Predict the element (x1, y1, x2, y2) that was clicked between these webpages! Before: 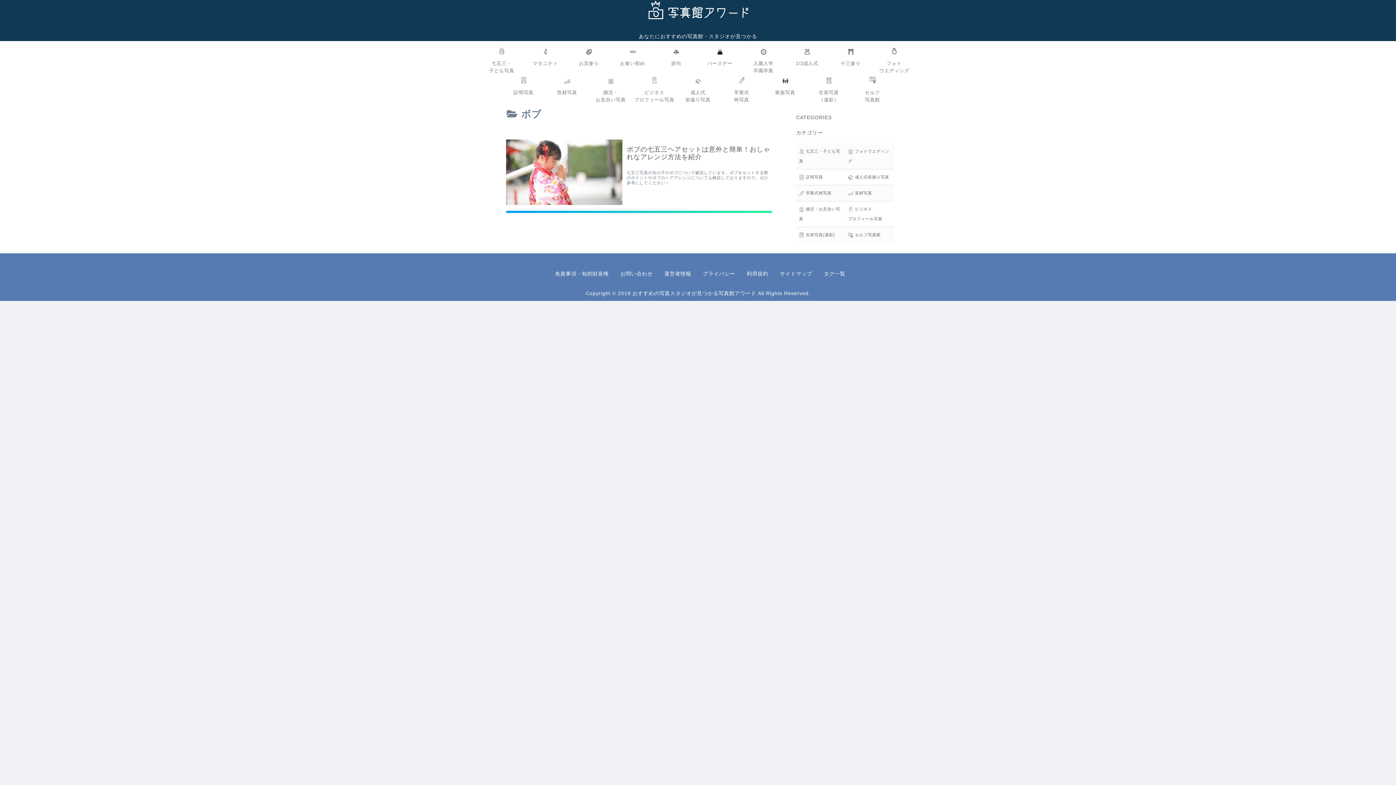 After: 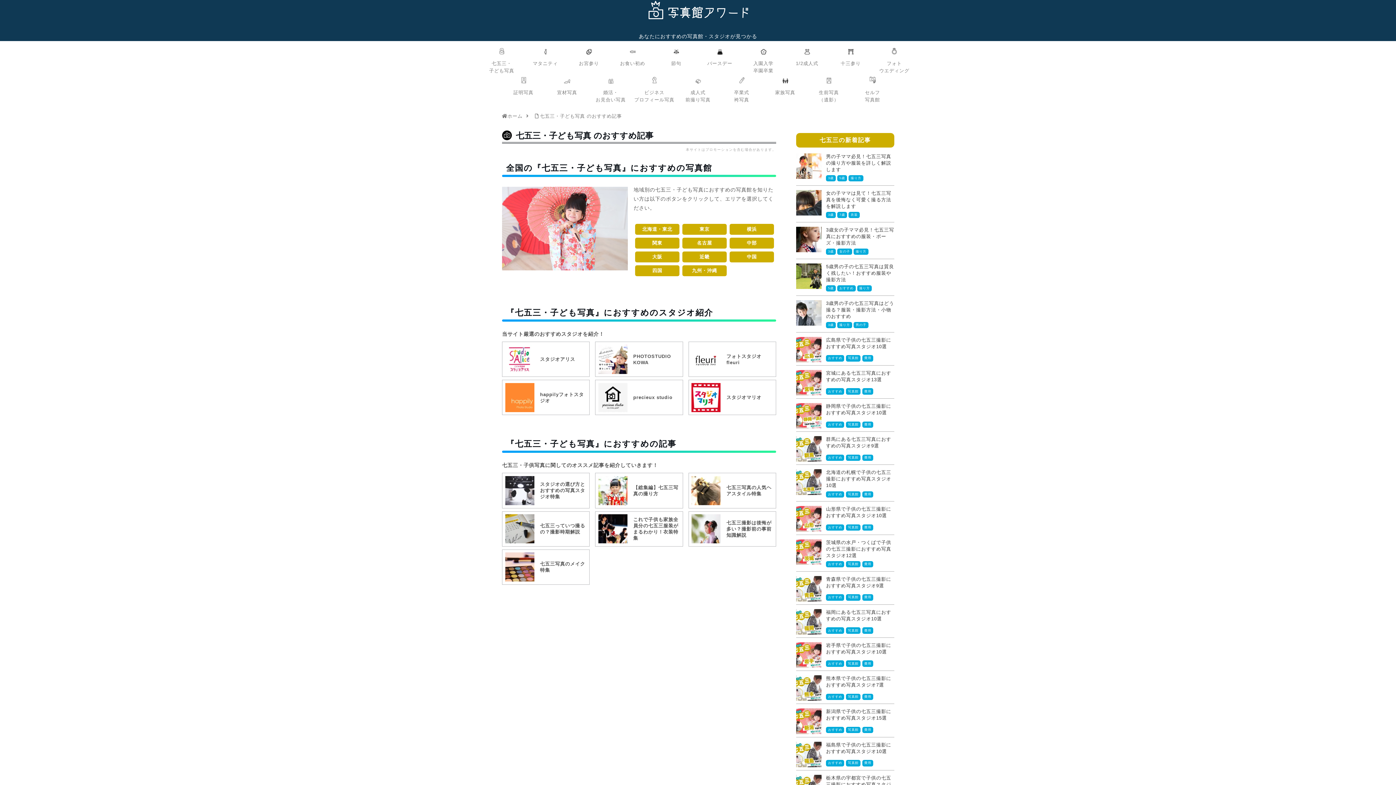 Action: bbox: (480, 45, 523, 74) label: 七五三・
子ども写真